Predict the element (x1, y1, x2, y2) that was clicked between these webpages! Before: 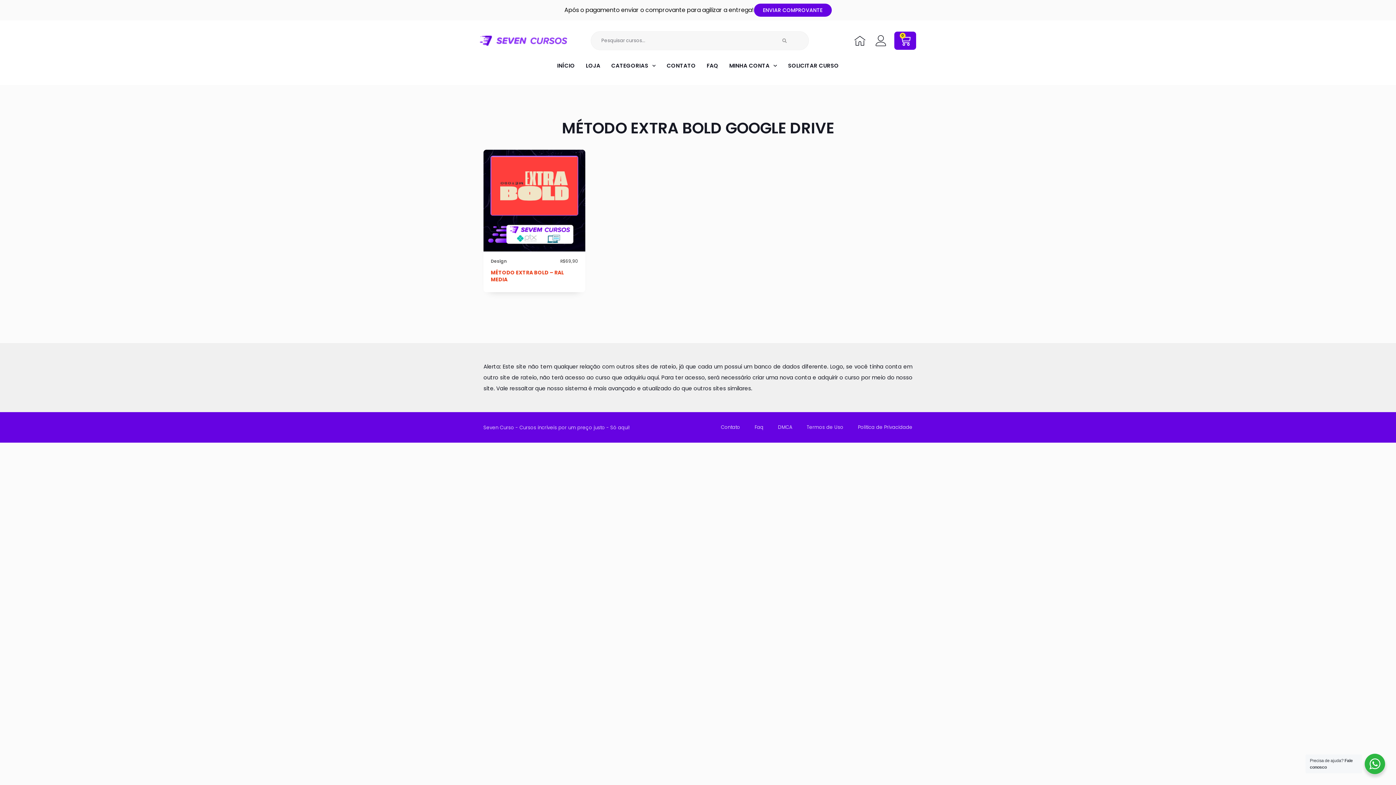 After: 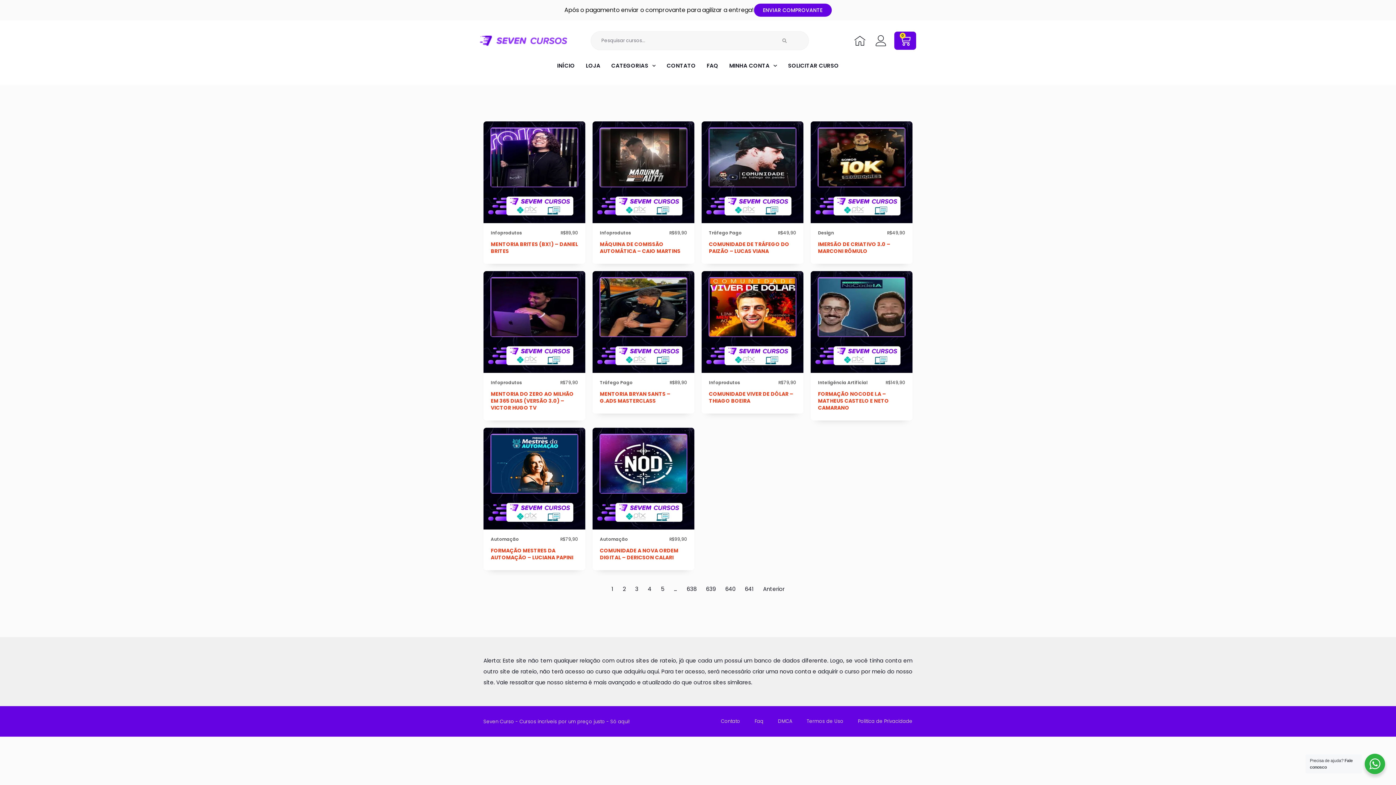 Action: label: Search bbox: (760, 31, 808, 49)